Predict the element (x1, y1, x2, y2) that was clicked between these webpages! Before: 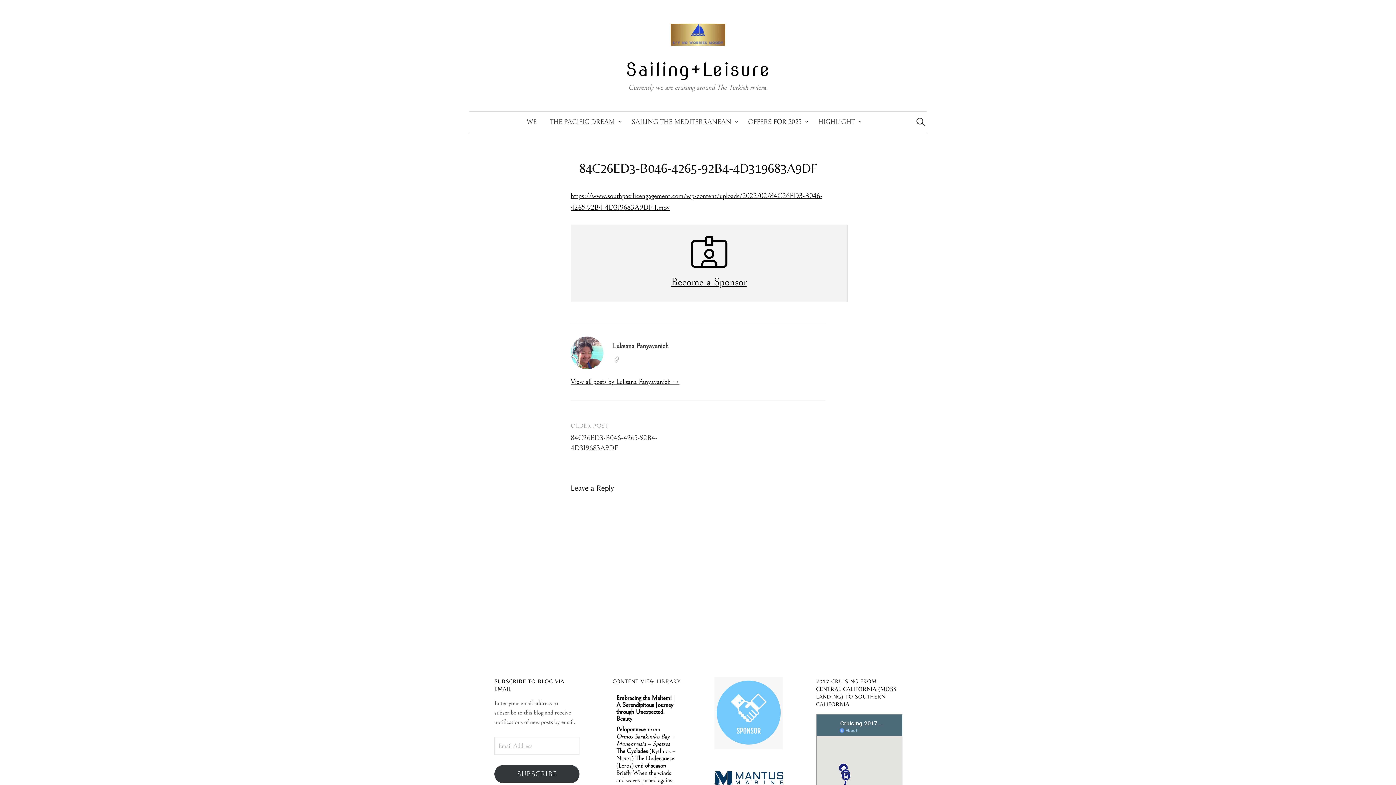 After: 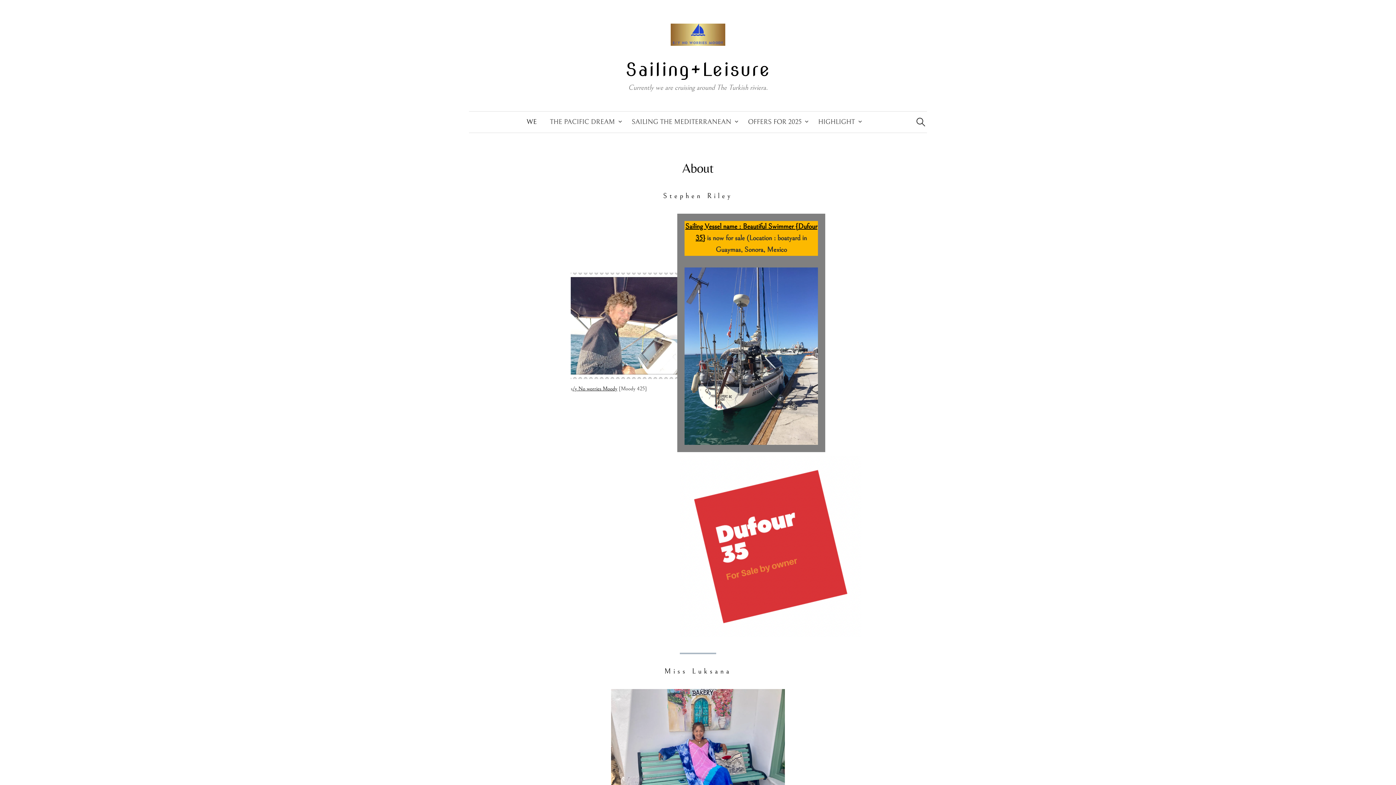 Action: label: WE bbox: (520, 111, 543, 132)